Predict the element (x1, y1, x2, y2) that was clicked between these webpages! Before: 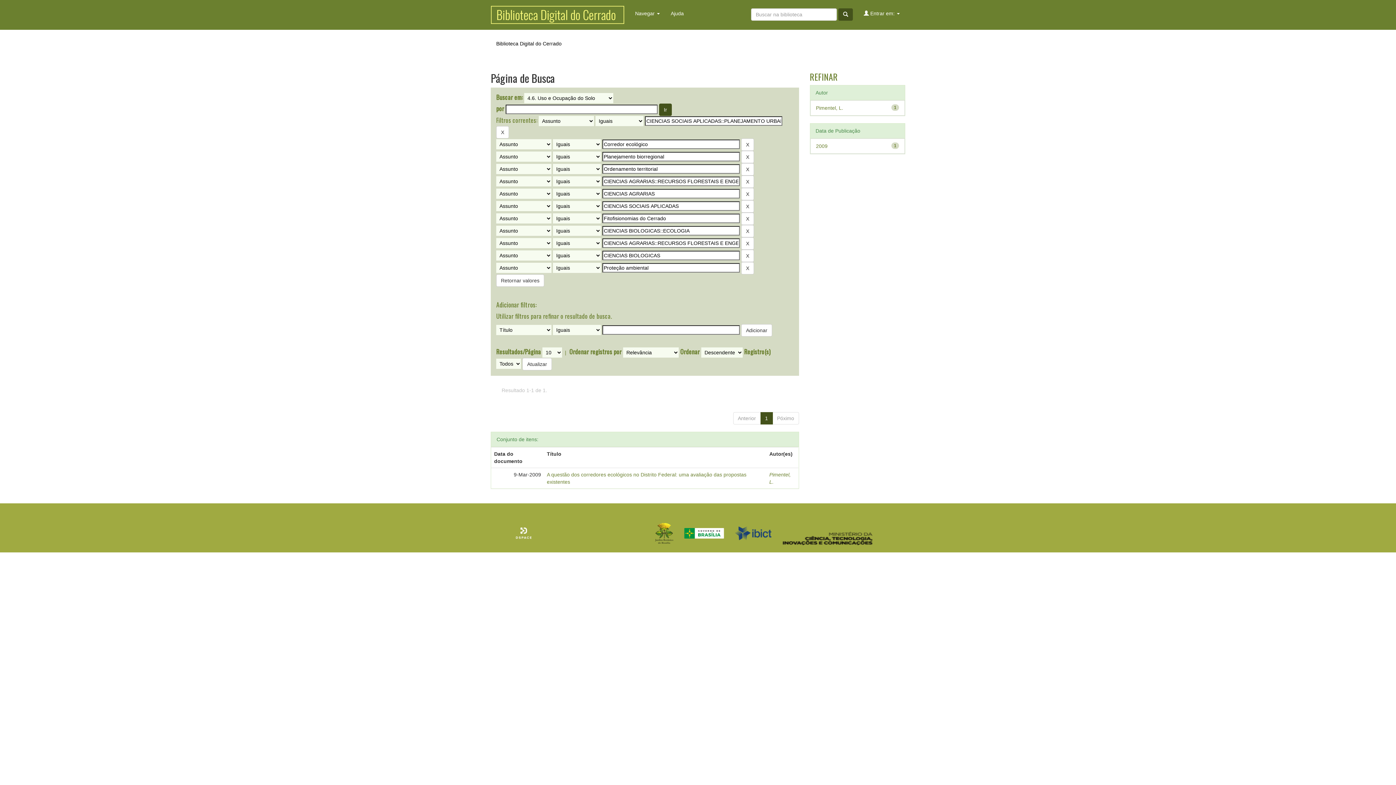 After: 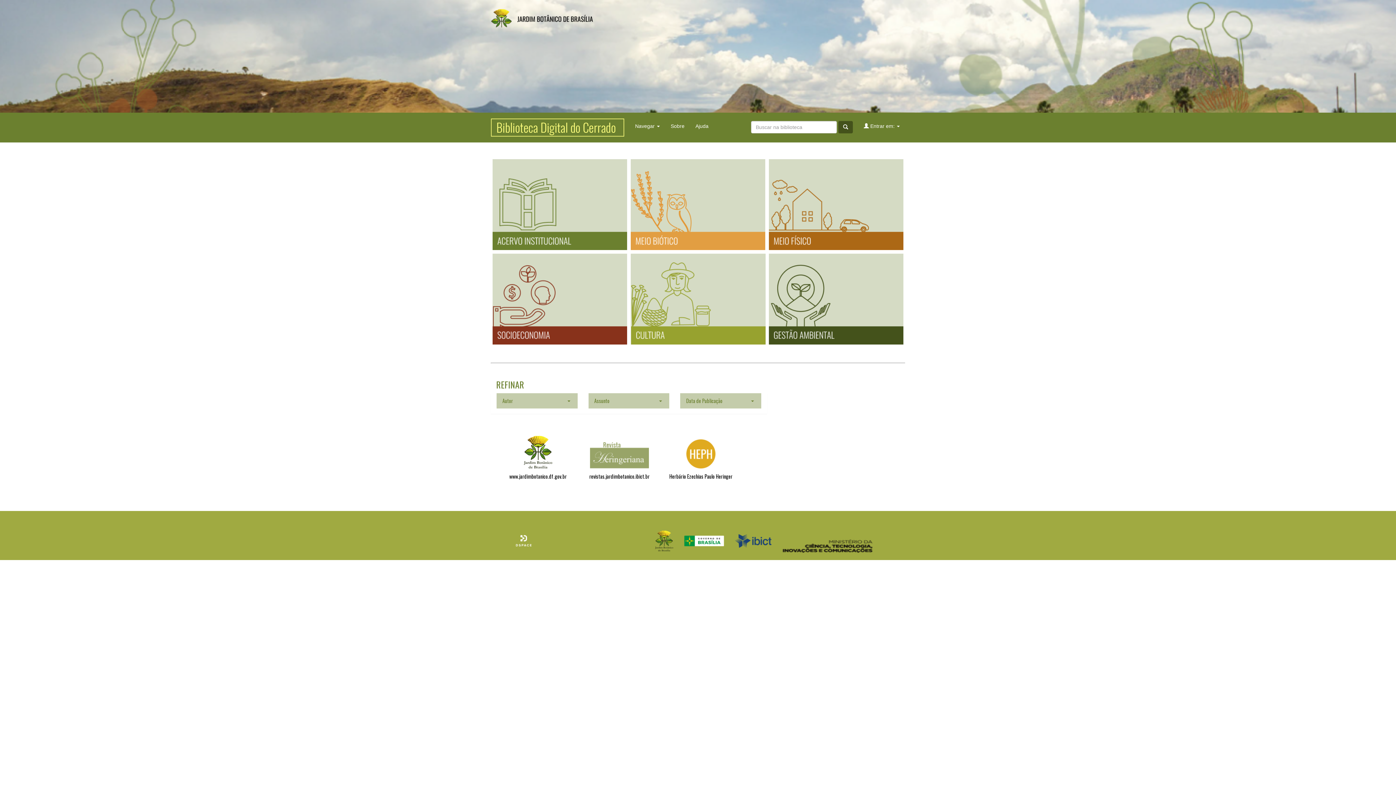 Action: bbox: (485, 0, 629, 29)